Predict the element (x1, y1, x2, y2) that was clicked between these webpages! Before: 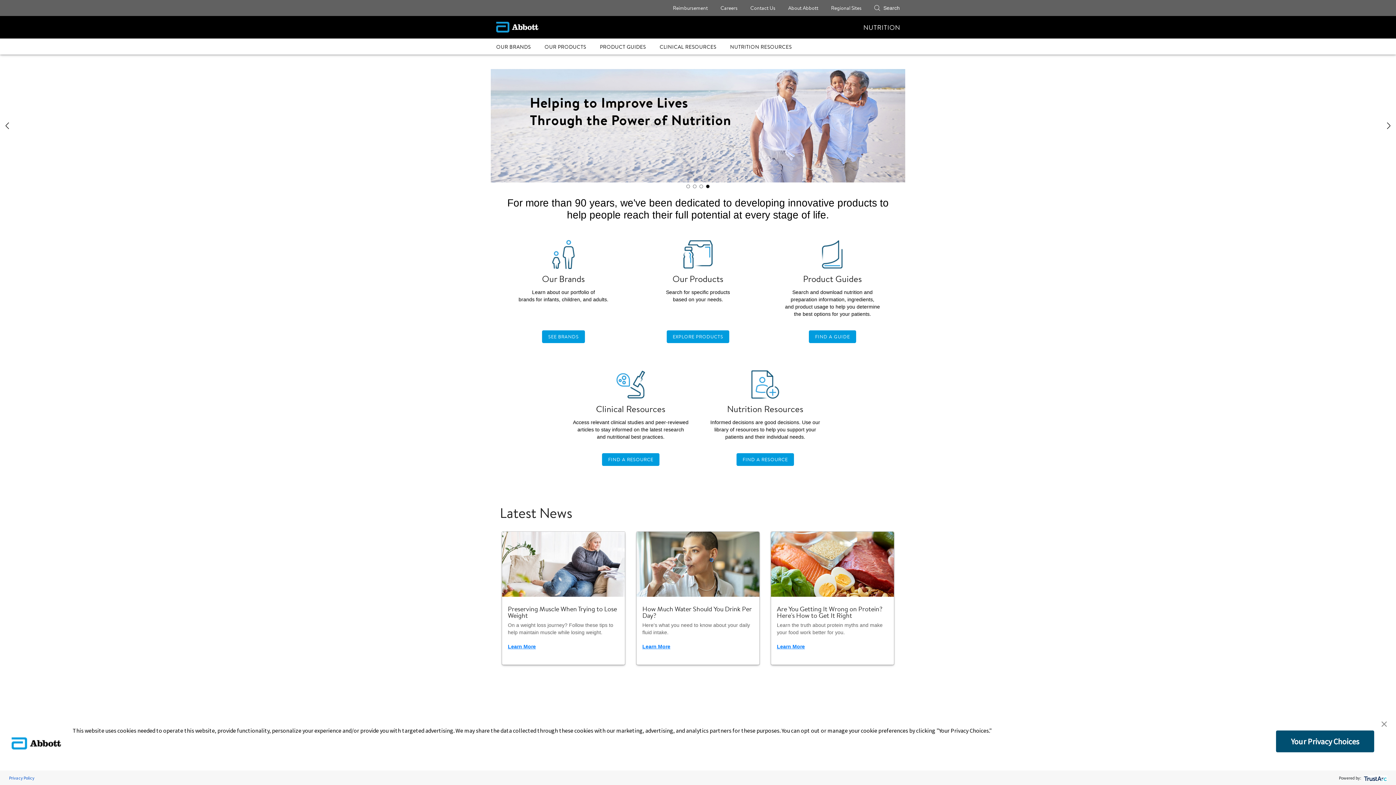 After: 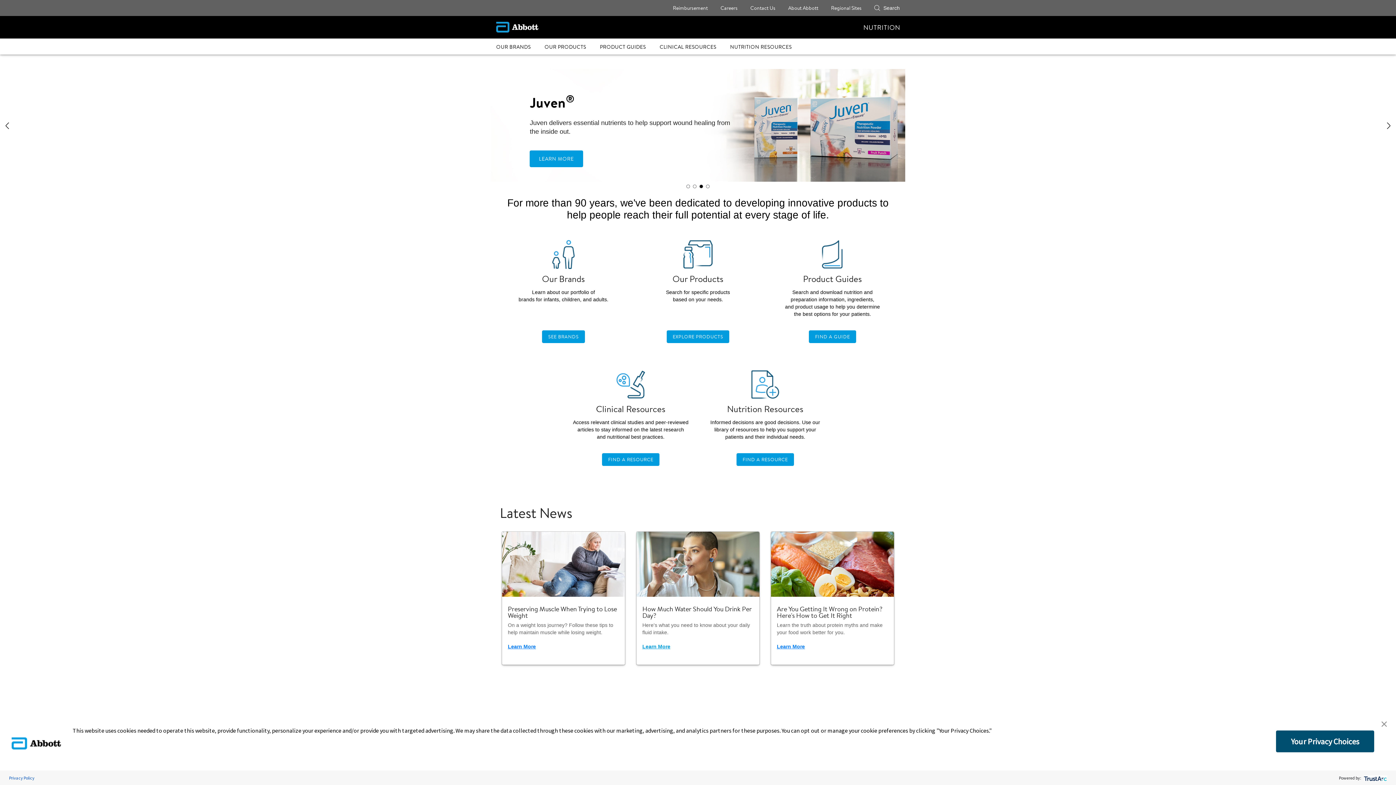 Action: label: Enroll bbox: (642, 643, 670, 650)